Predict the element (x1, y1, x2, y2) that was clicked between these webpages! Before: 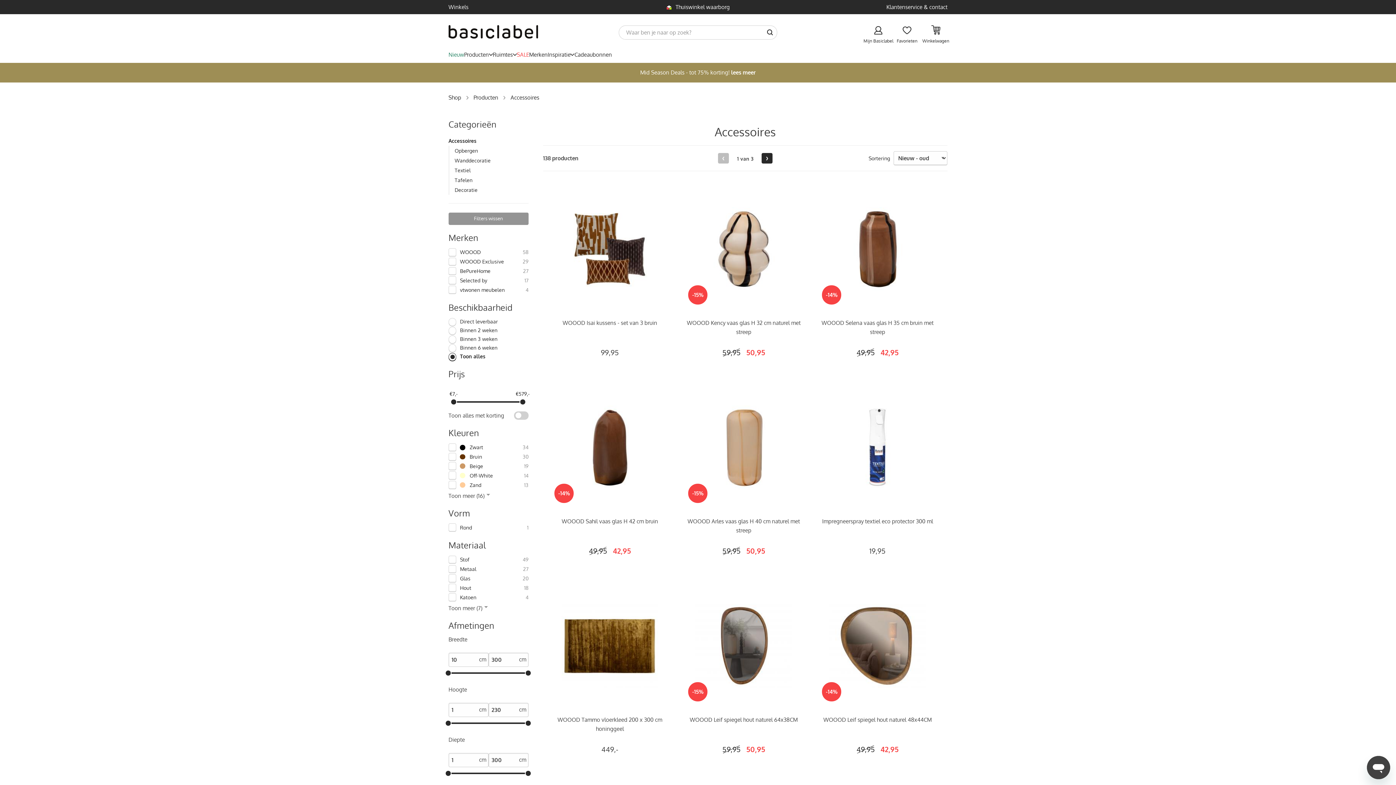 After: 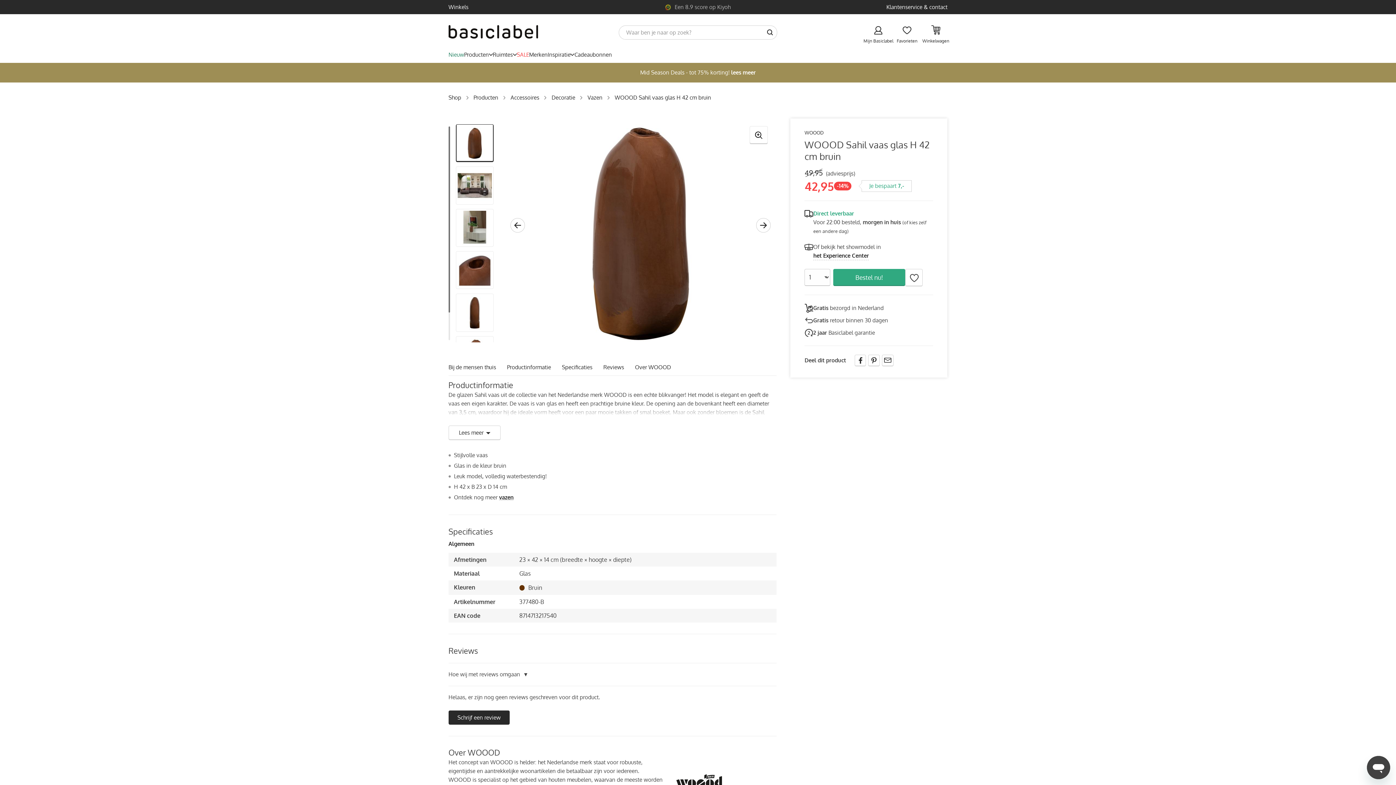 Action: label: -14% bbox: (551, 389, 668, 506)